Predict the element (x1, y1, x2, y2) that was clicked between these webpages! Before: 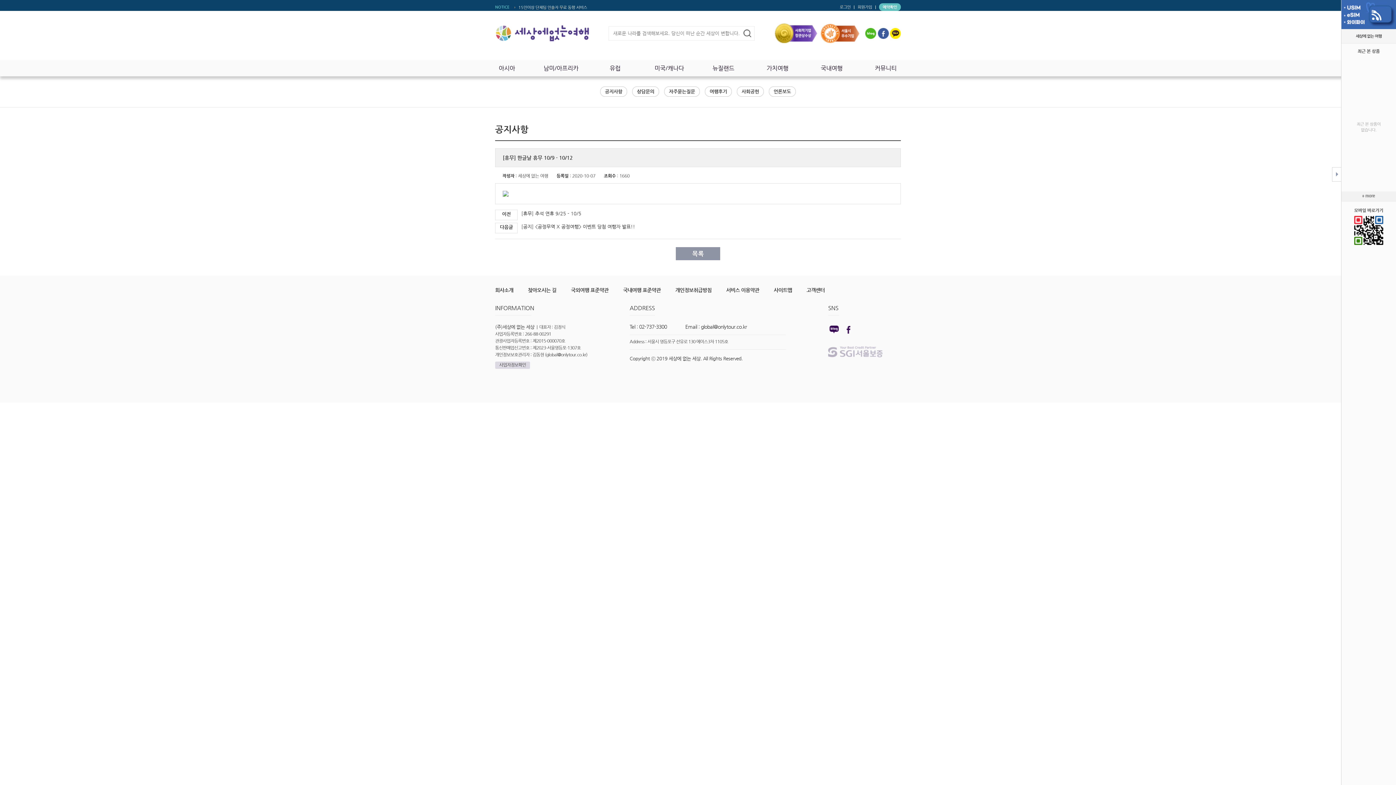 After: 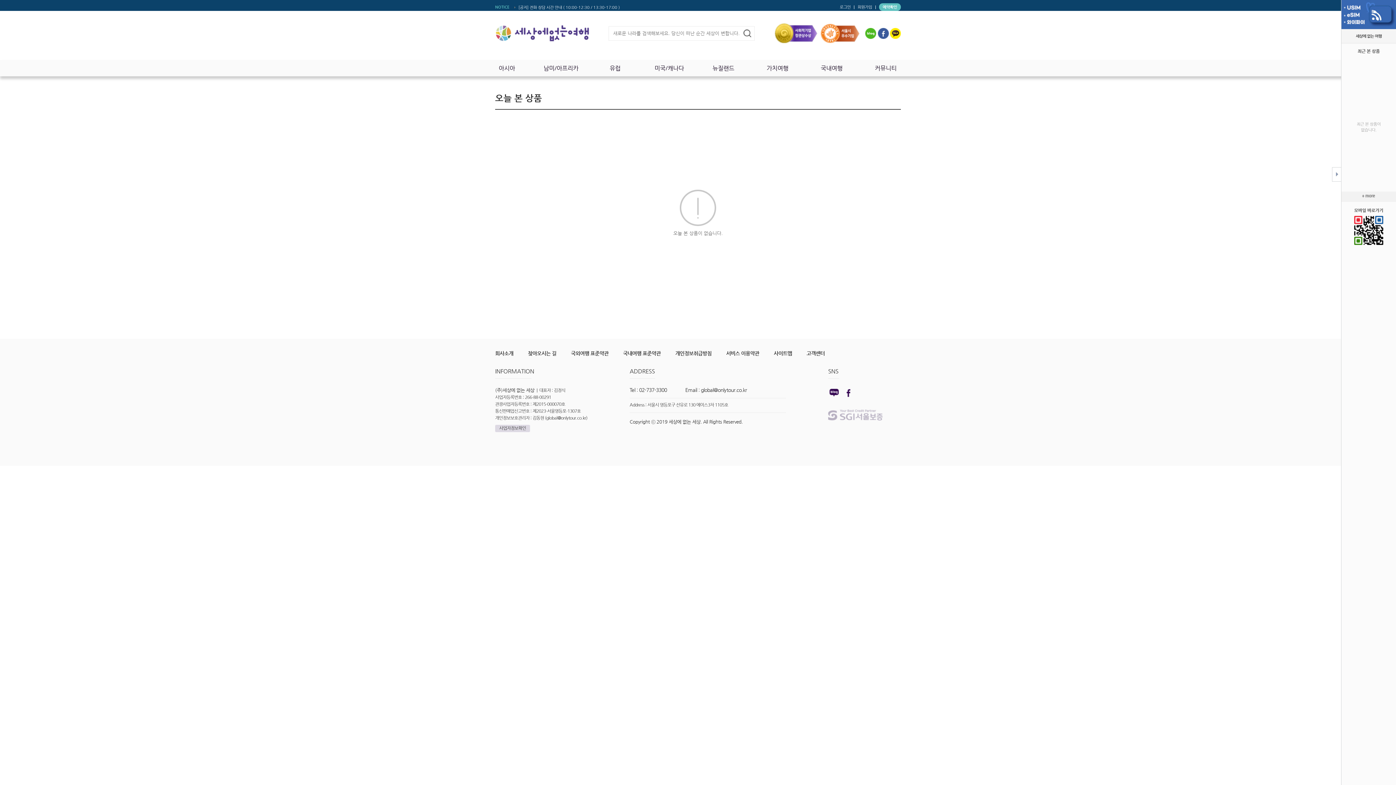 Action: bbox: (1362, 193, 1375, 199)